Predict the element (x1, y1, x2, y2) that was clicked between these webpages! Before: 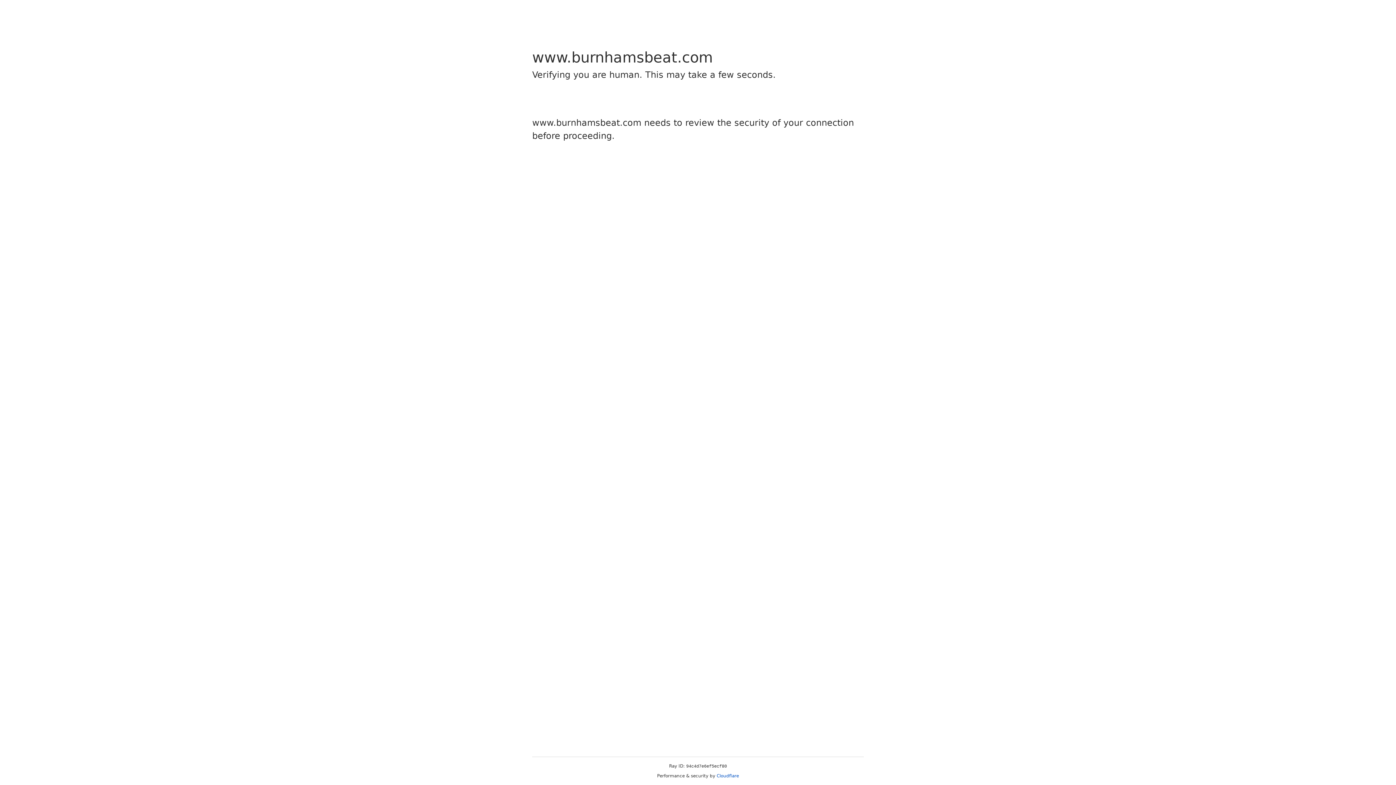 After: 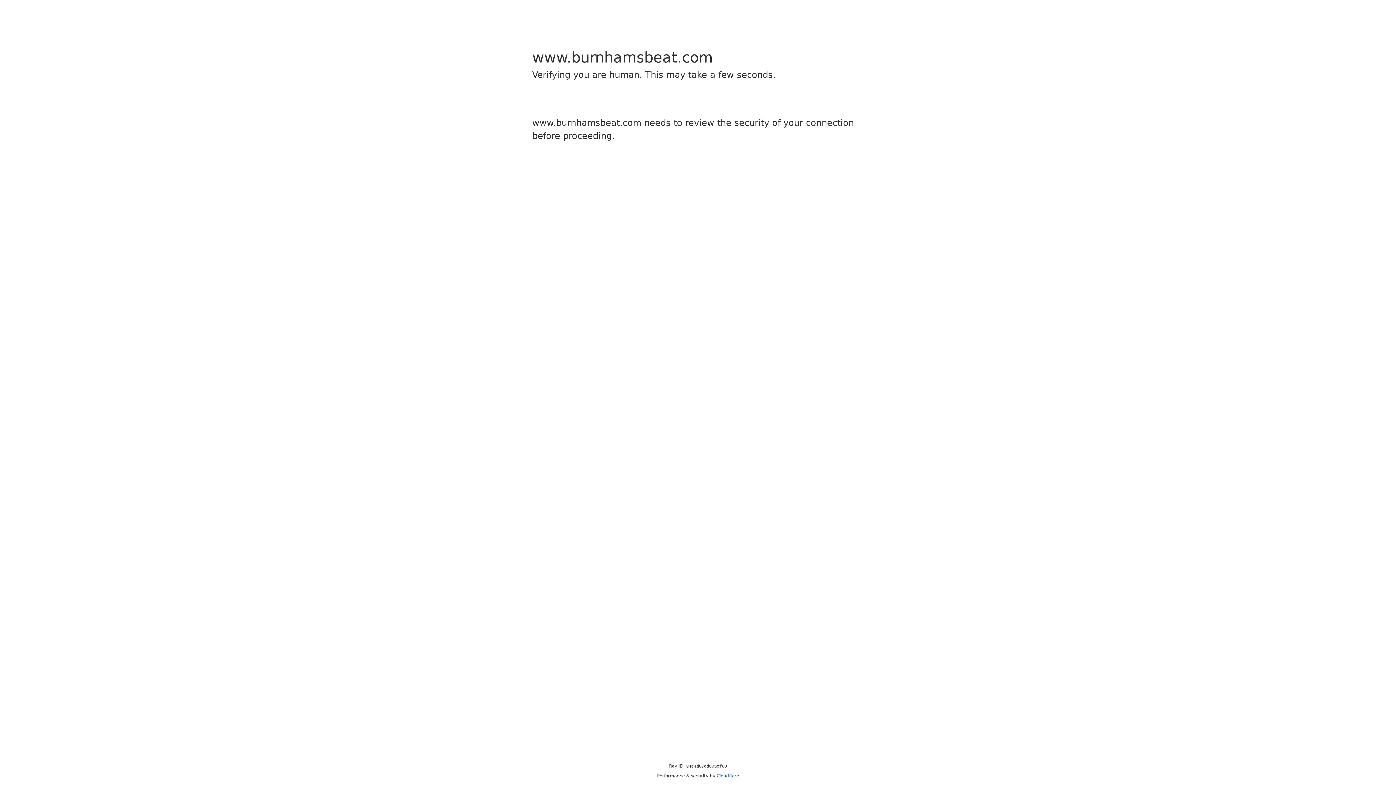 Action: bbox: (716, 773, 739, 778) label: Cloudflare